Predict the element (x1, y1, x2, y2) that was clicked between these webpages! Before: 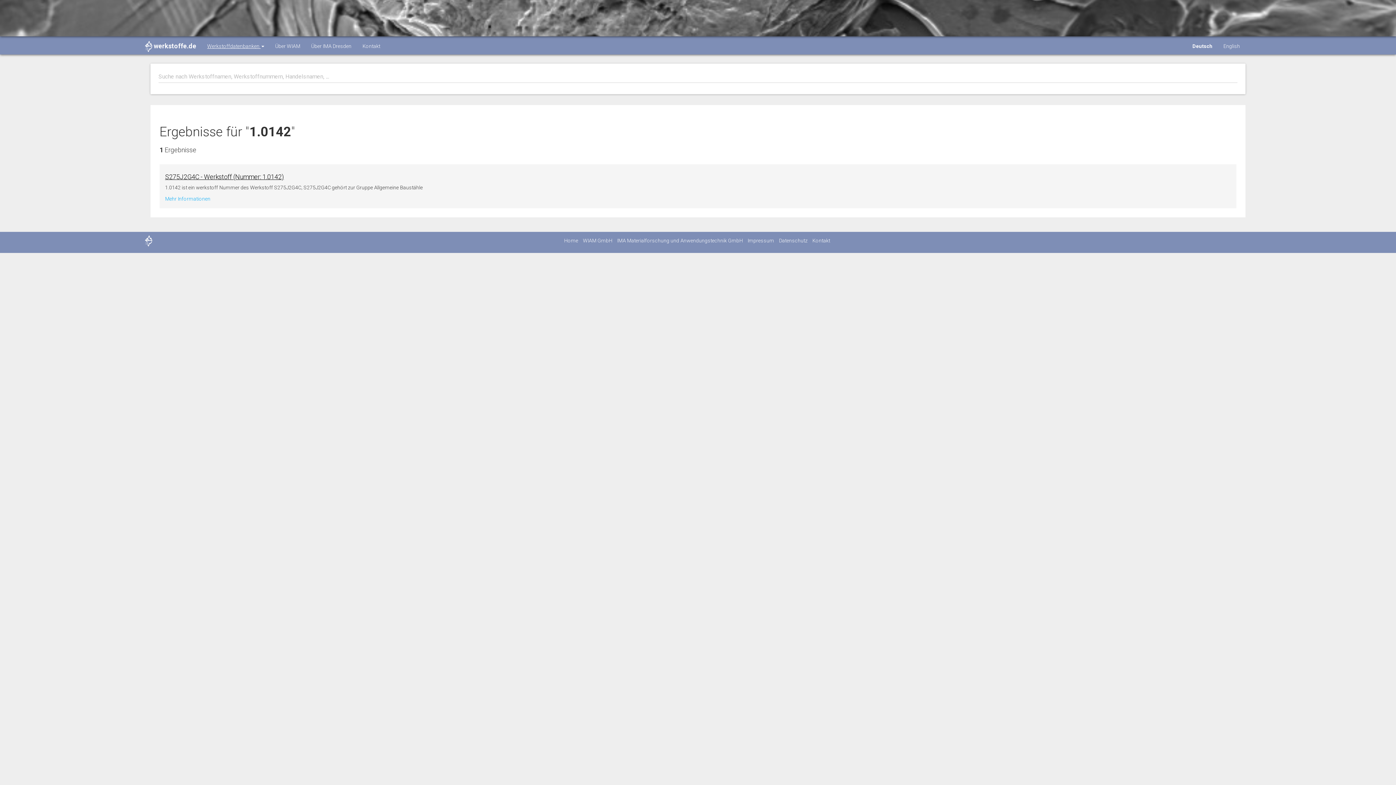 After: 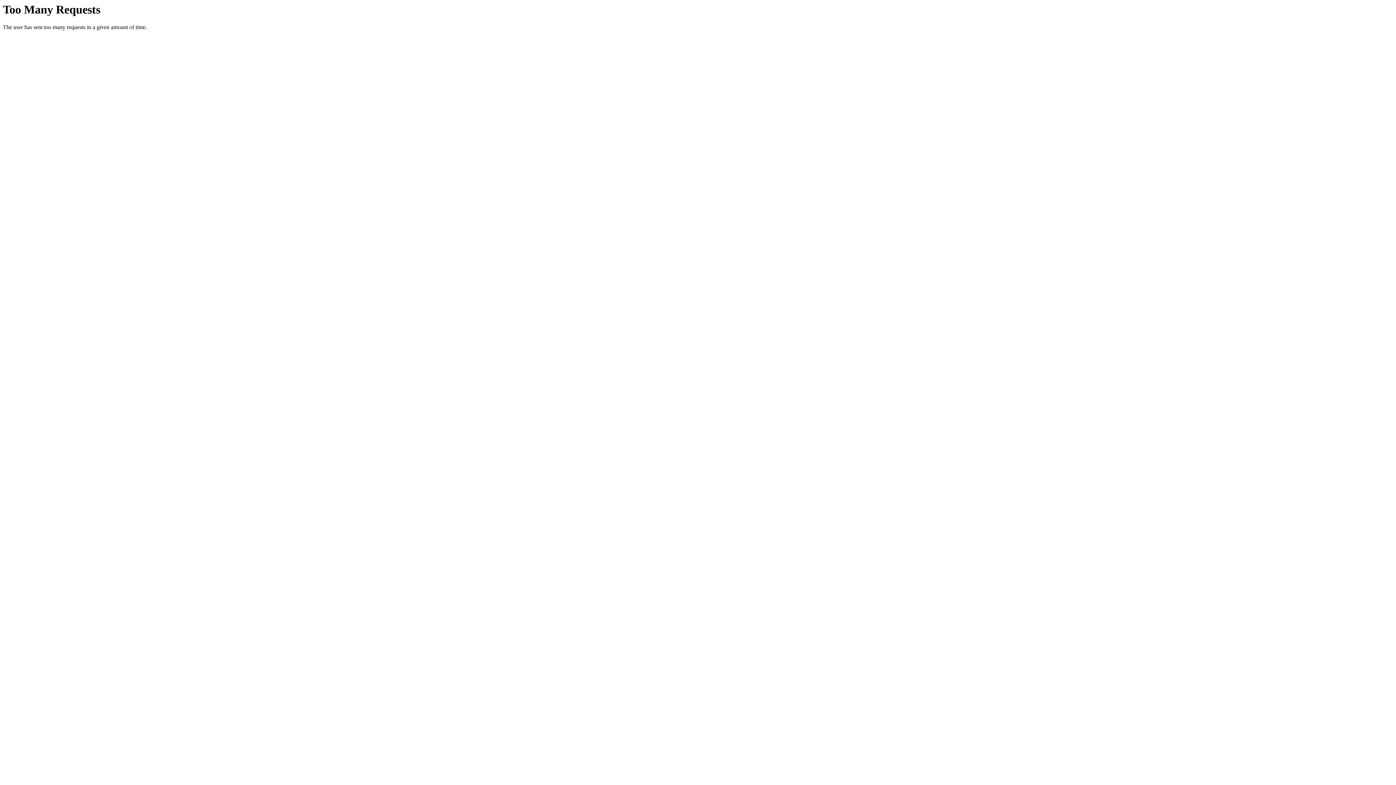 Action: label: Datenschutz bbox: (779, 237, 807, 243)